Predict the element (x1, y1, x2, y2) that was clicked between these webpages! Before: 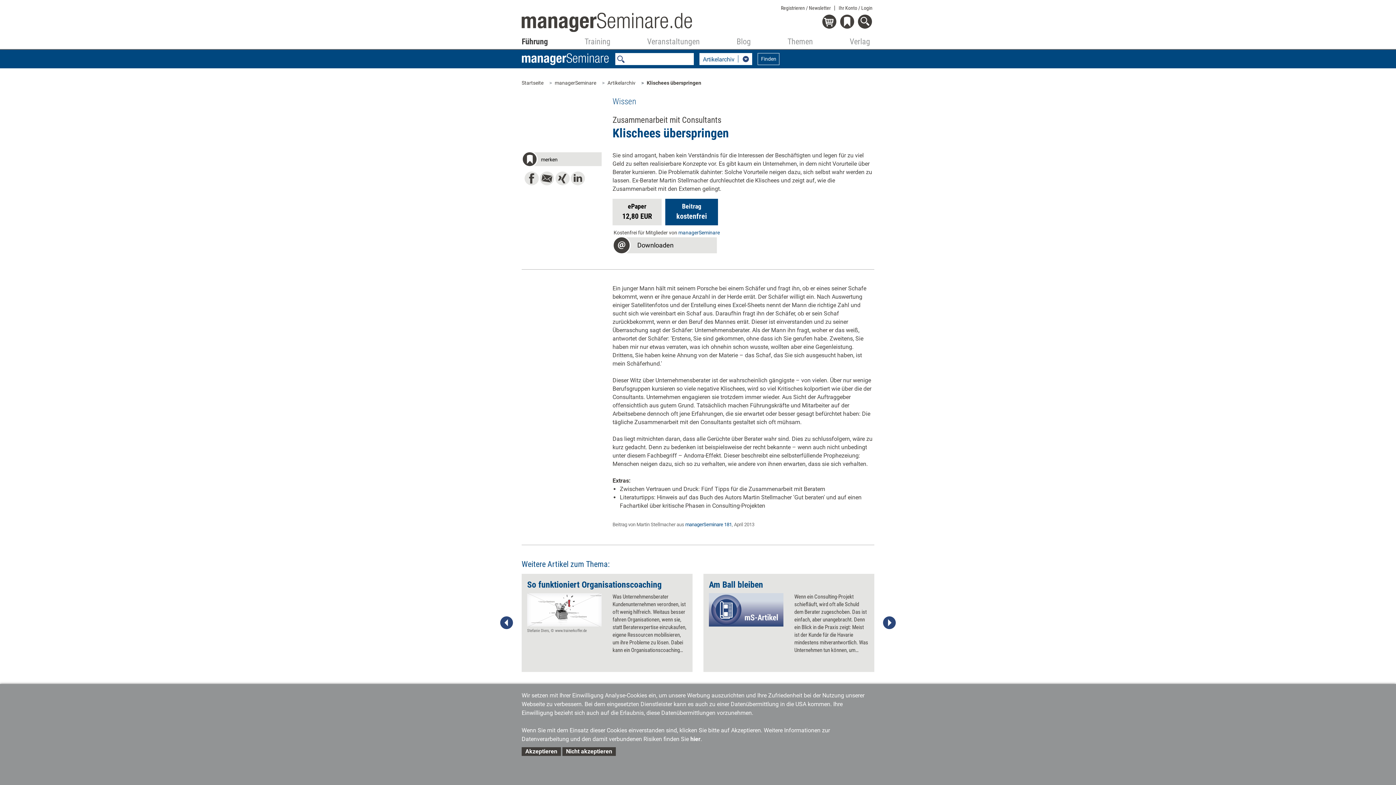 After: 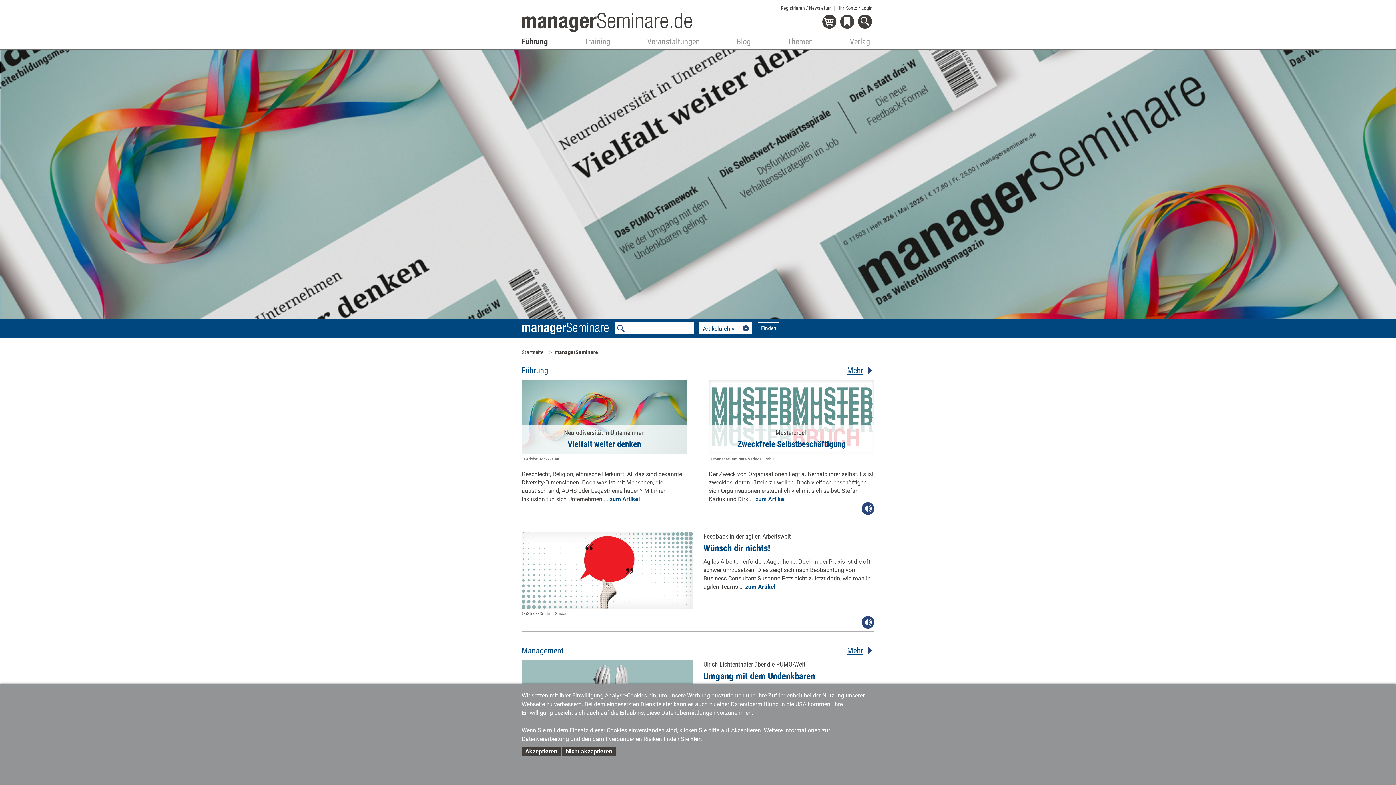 Action: label: managerSeminare bbox: (554, 80, 596, 85)